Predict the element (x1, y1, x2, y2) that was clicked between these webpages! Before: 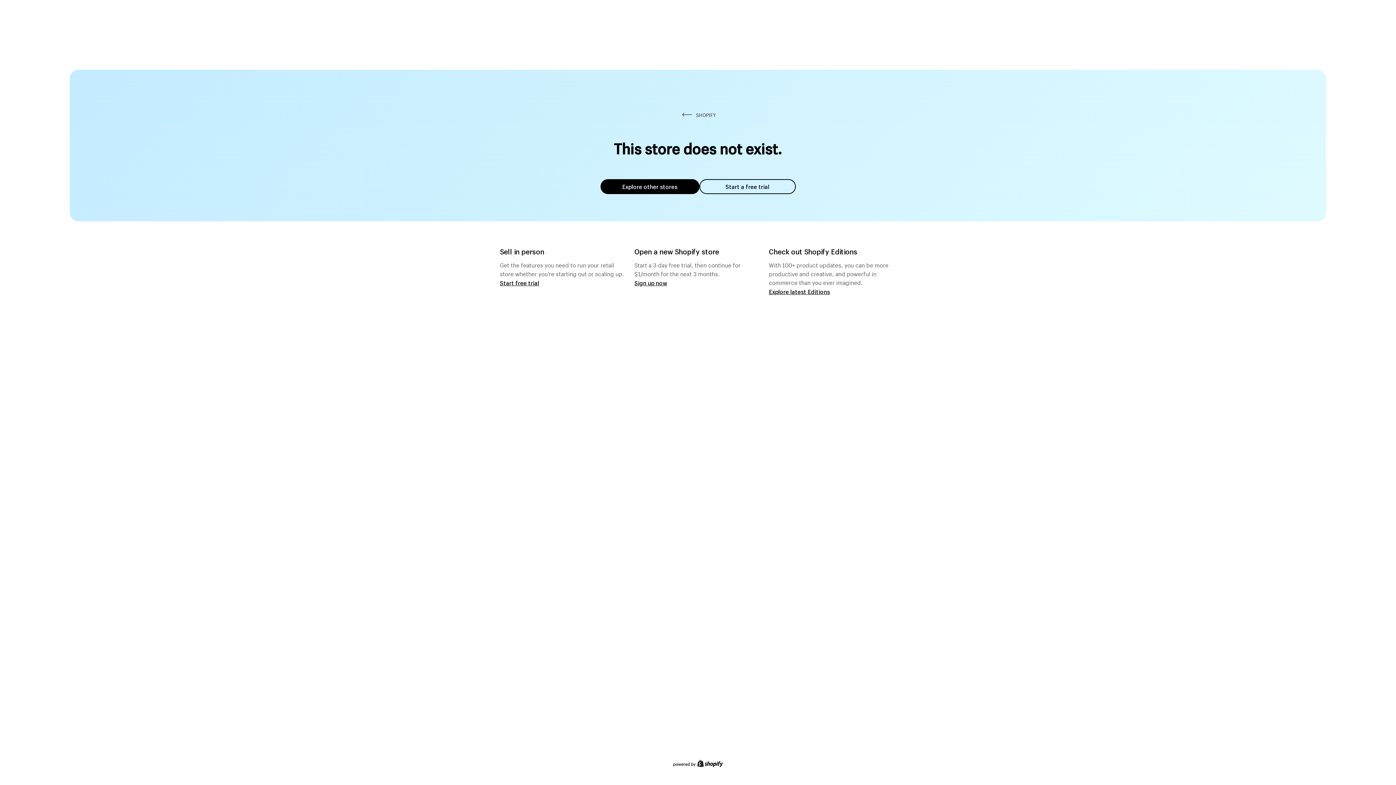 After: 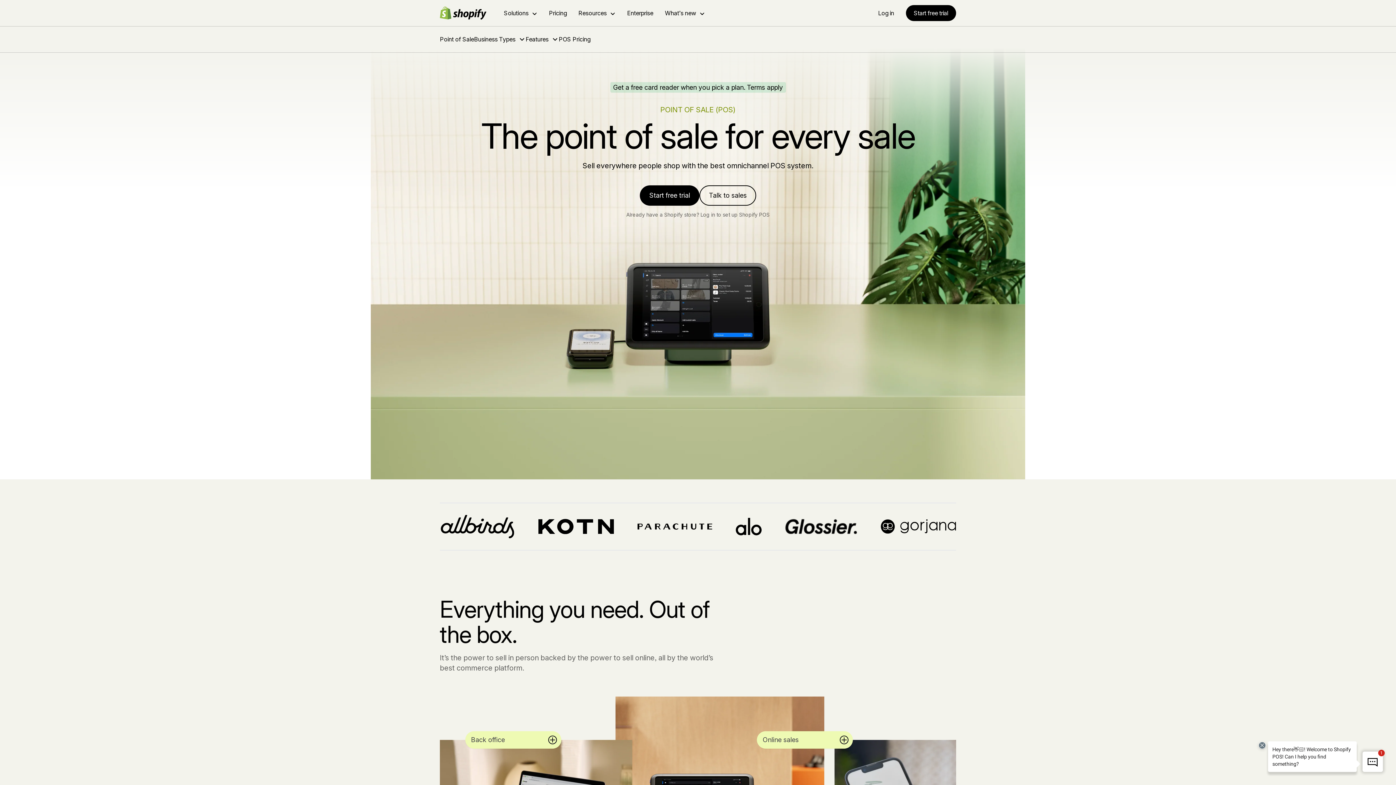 Action: label: Start free trial bbox: (500, 279, 539, 286)